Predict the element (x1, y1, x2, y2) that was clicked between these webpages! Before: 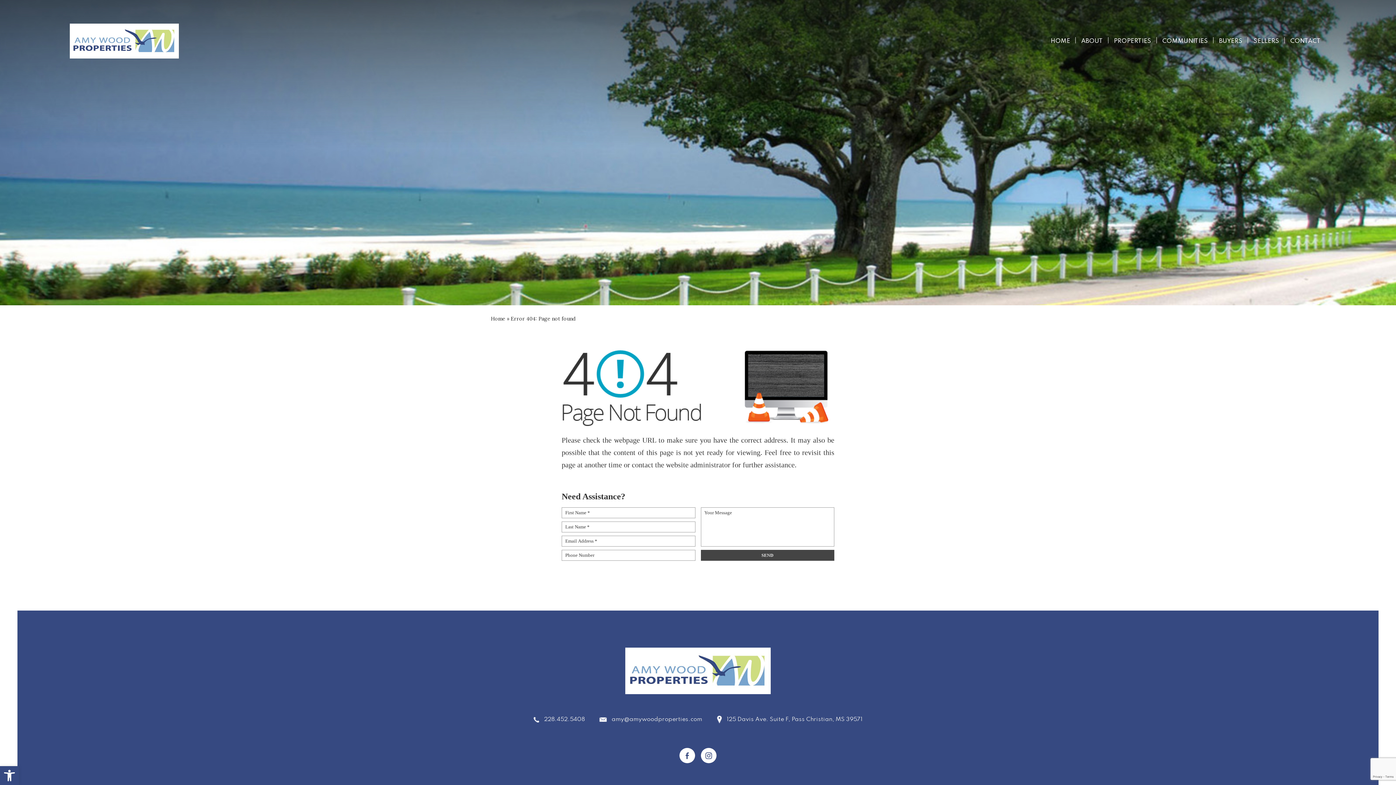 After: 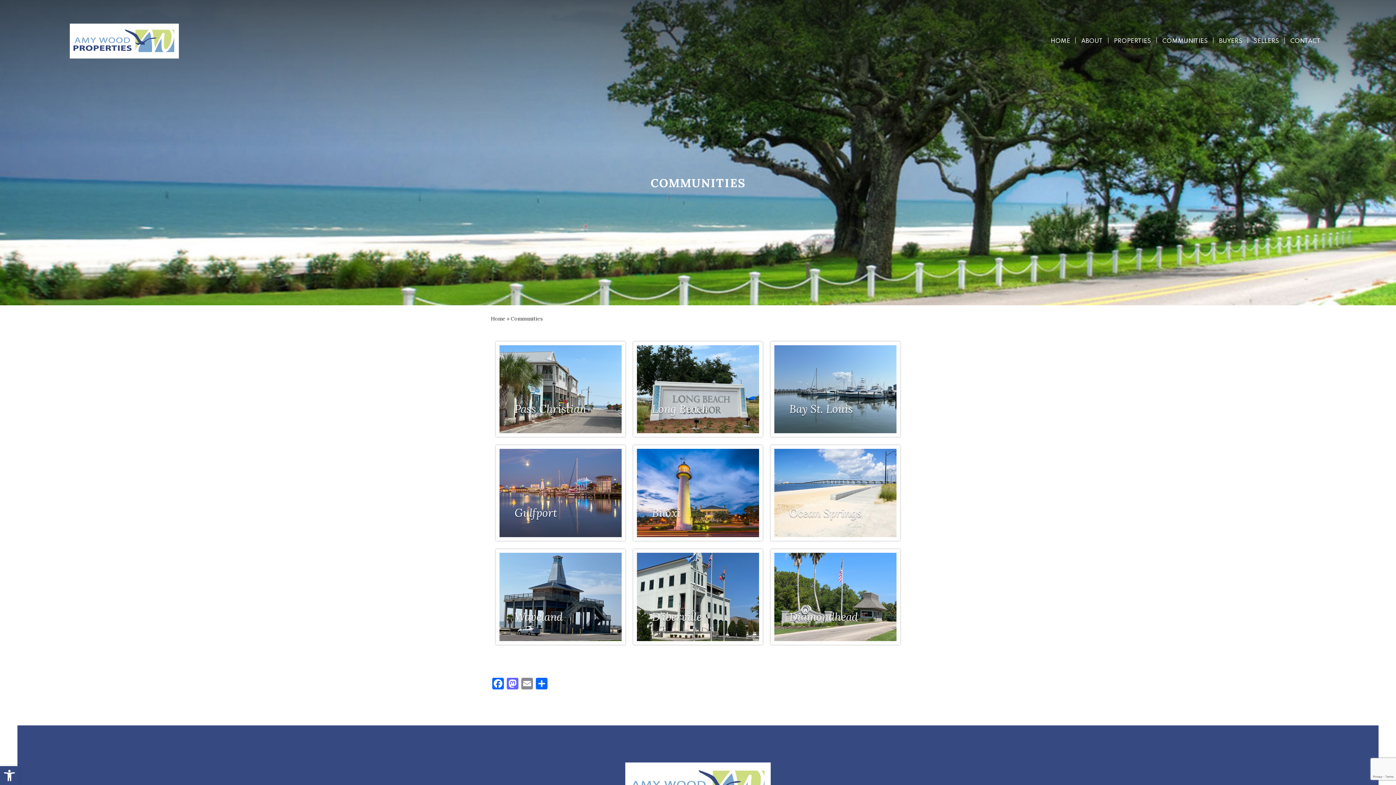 Action: bbox: (1162, 34, 1208, 47) label: COMMUNITIES